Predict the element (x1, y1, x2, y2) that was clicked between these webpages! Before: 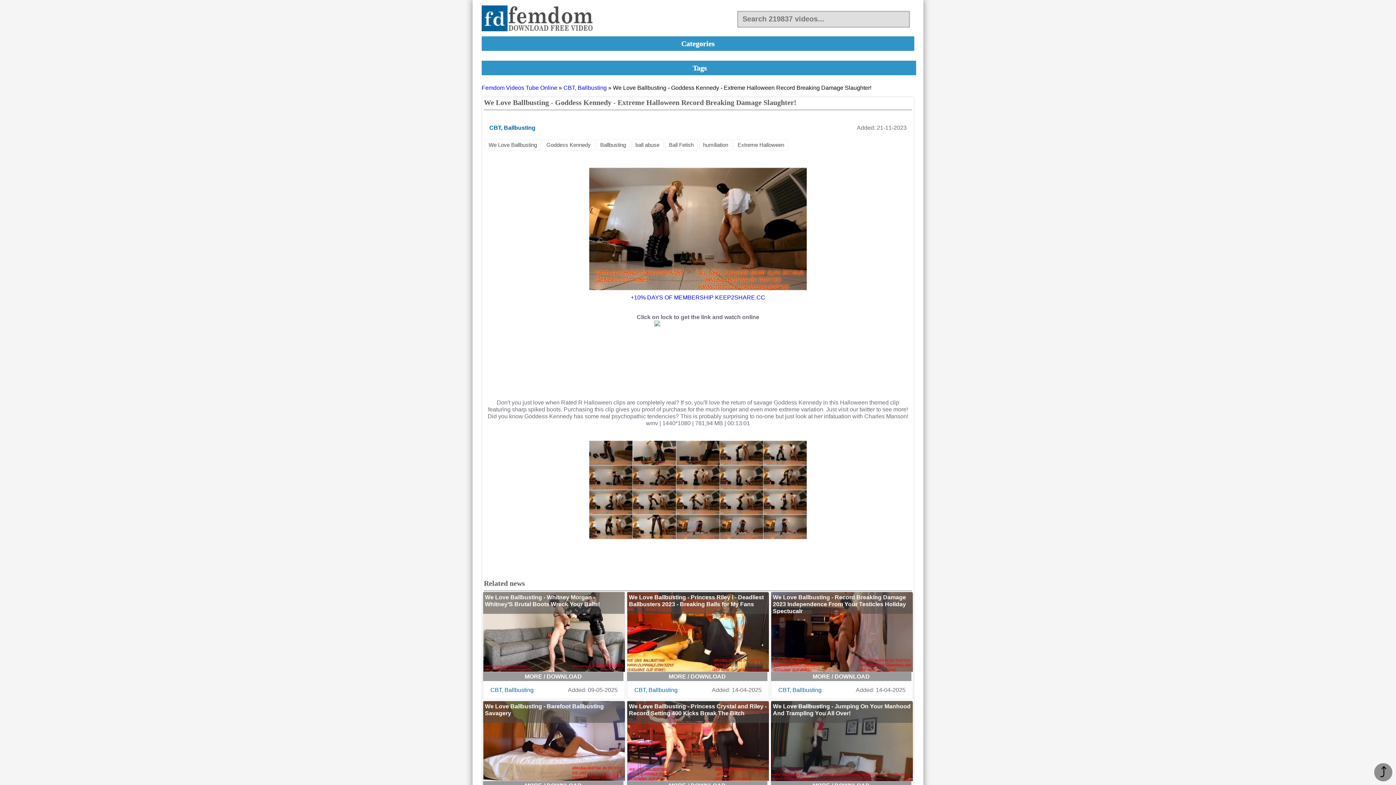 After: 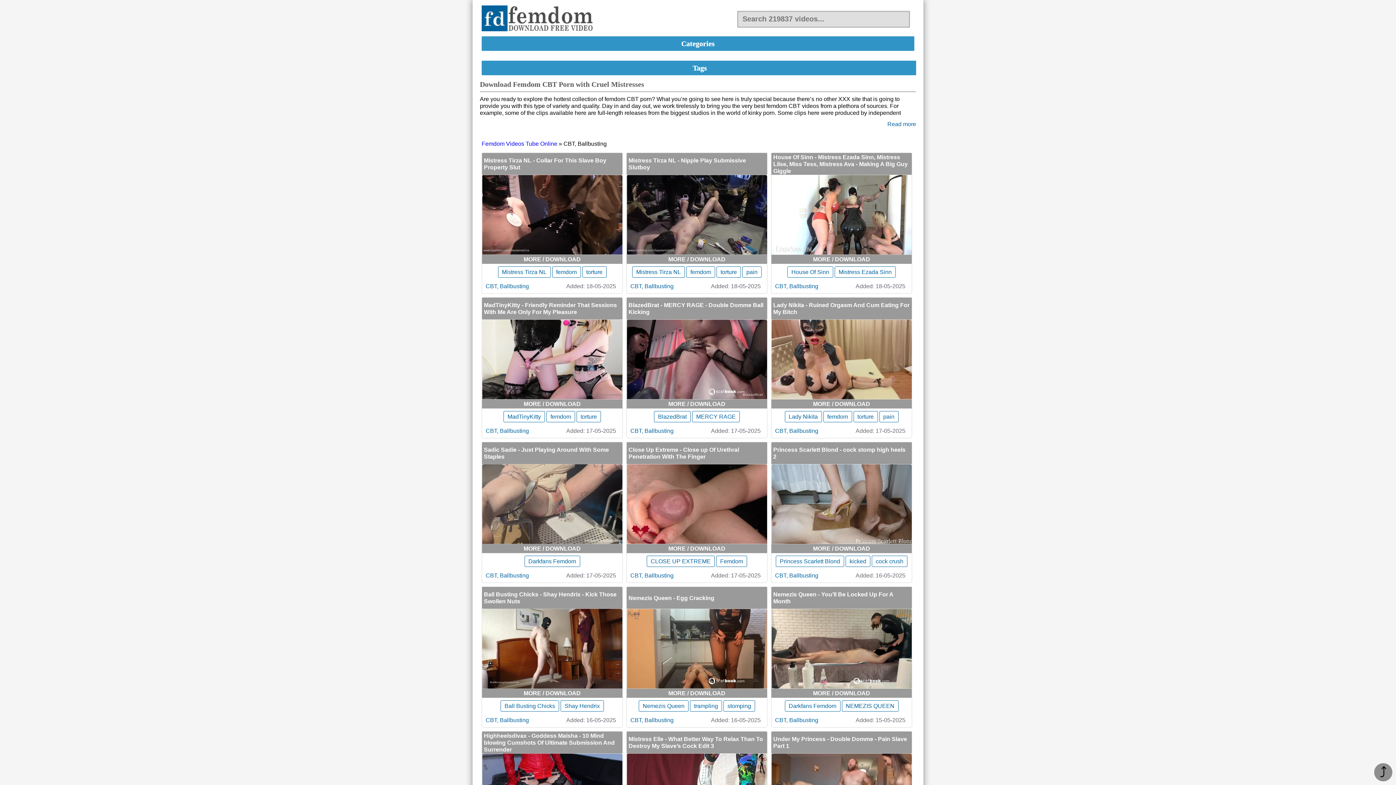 Action: label: CBT, Ballbusting bbox: (490, 687, 533, 693)